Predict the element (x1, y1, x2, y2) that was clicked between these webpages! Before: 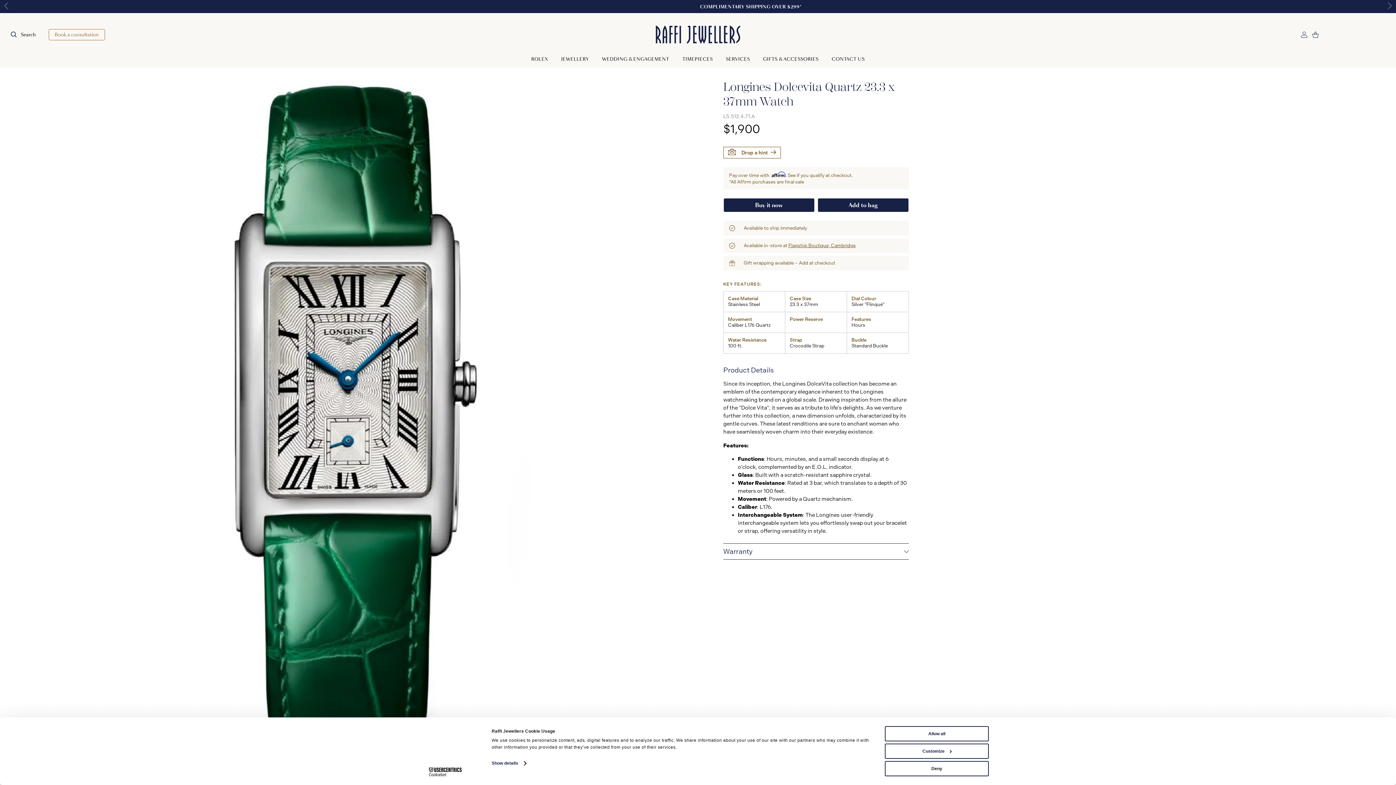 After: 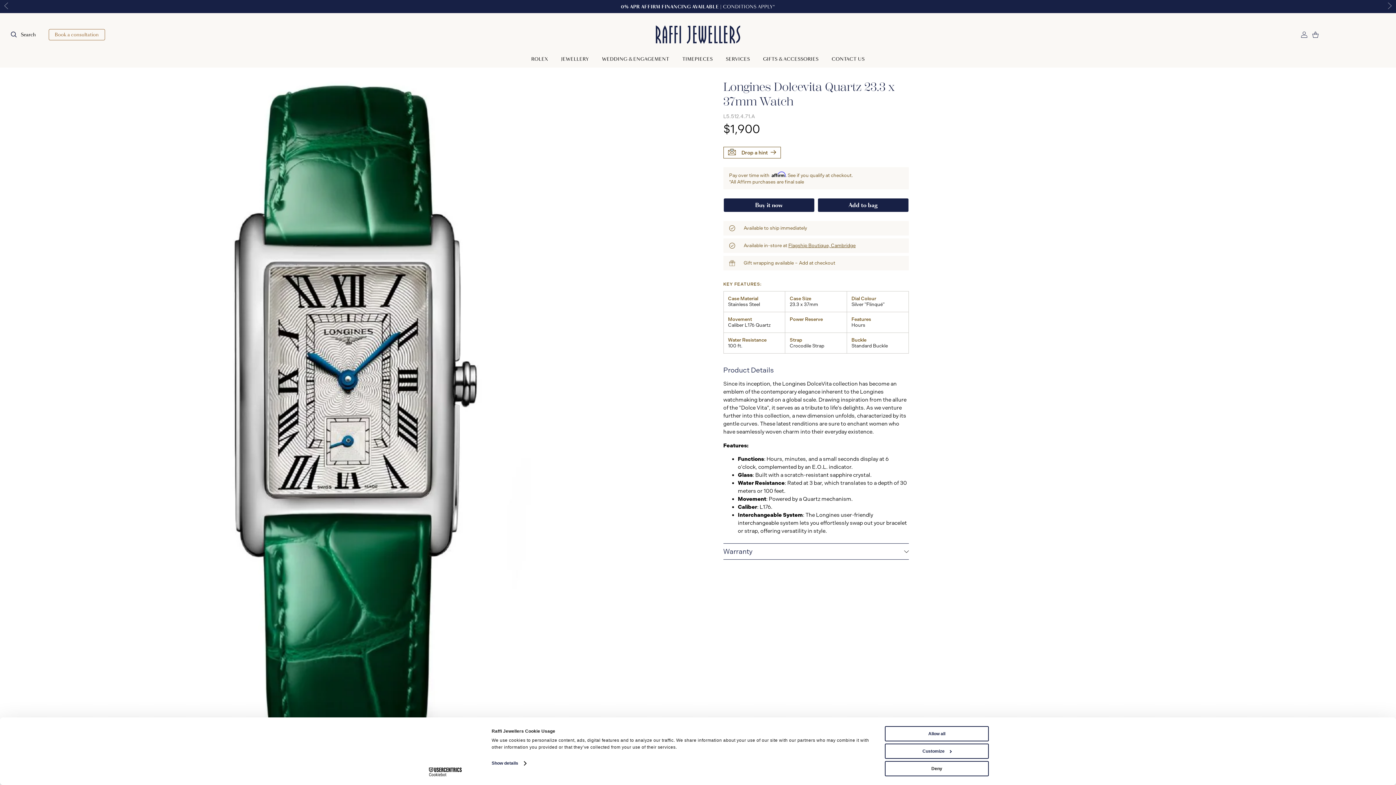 Action: bbox: (1387, 0, 1392, 13)